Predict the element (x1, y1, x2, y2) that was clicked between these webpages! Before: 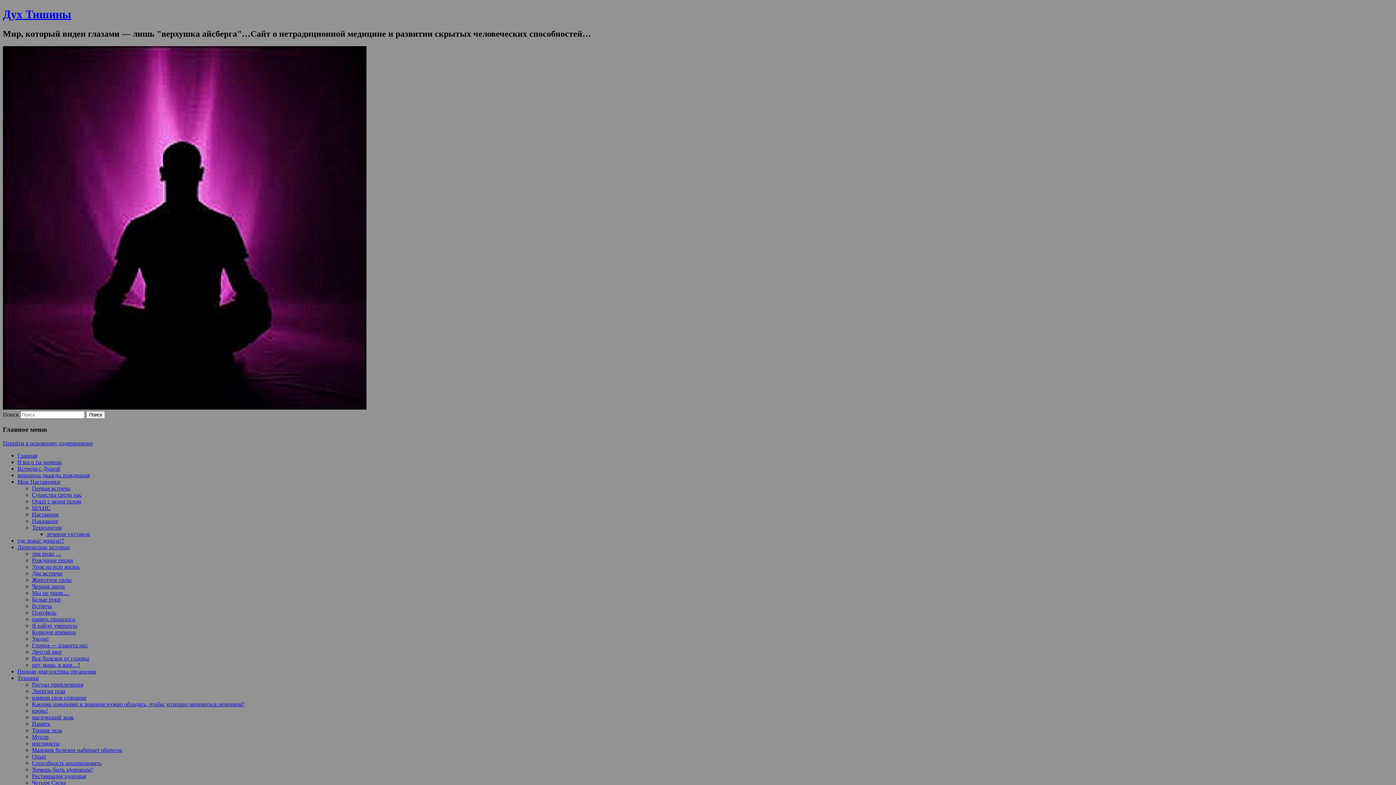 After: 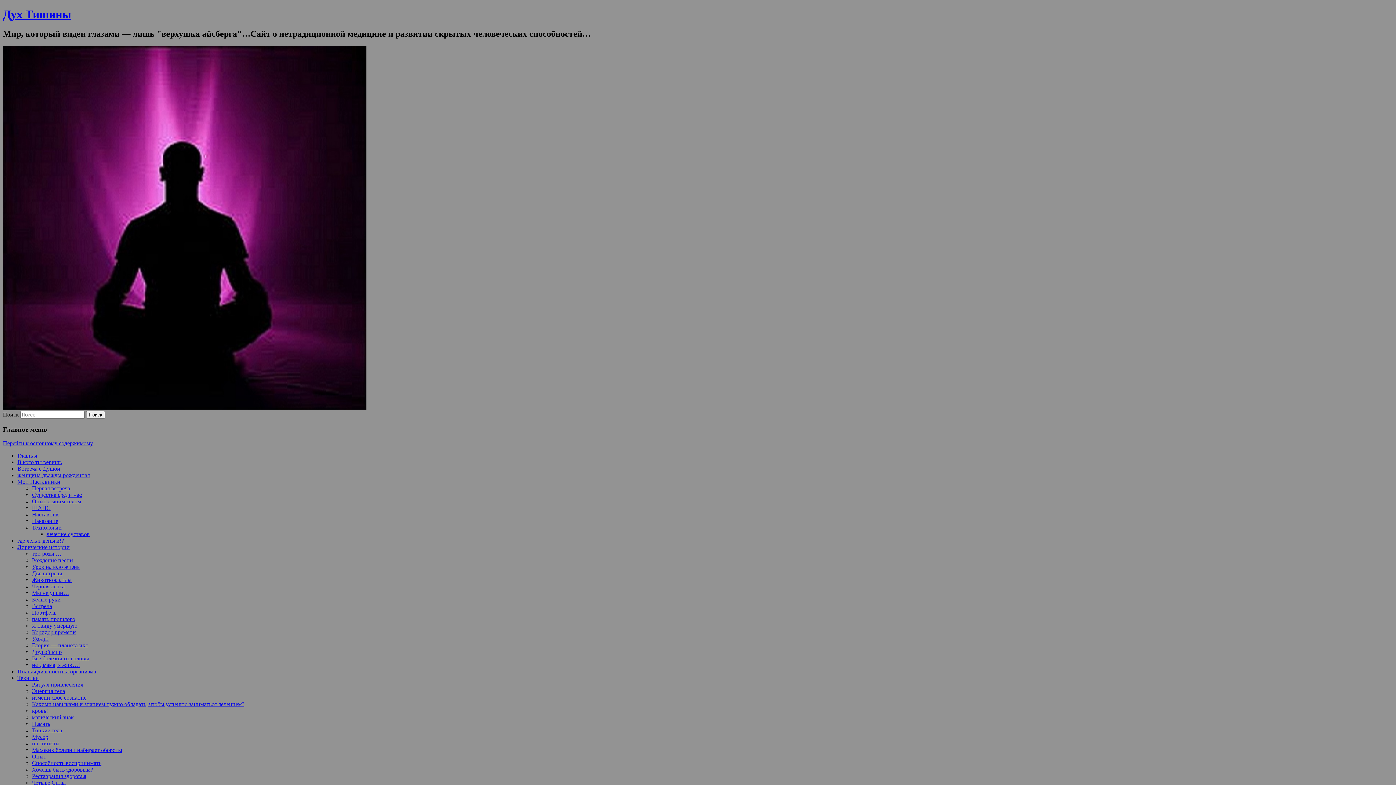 Action: label: Способность воспринимать bbox: (32, 760, 101, 766)